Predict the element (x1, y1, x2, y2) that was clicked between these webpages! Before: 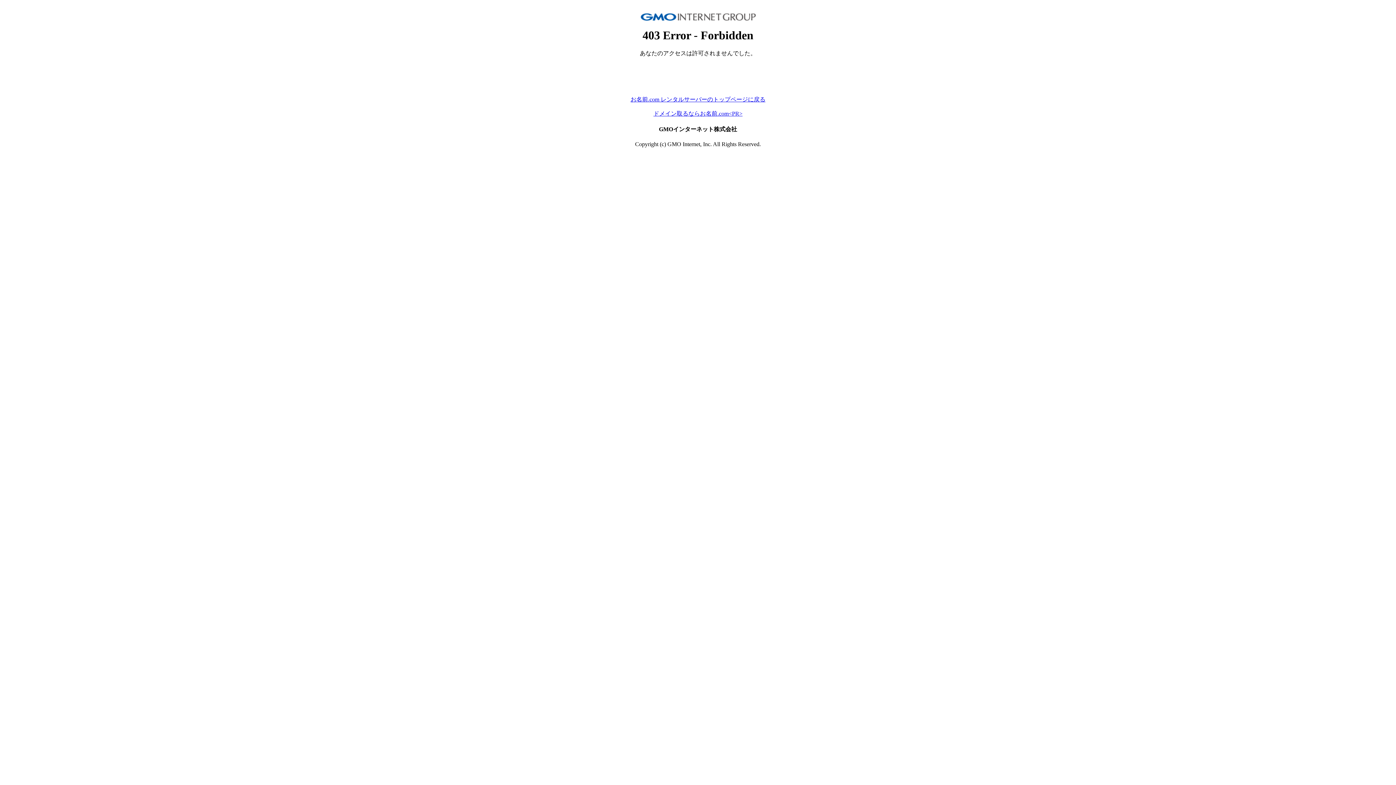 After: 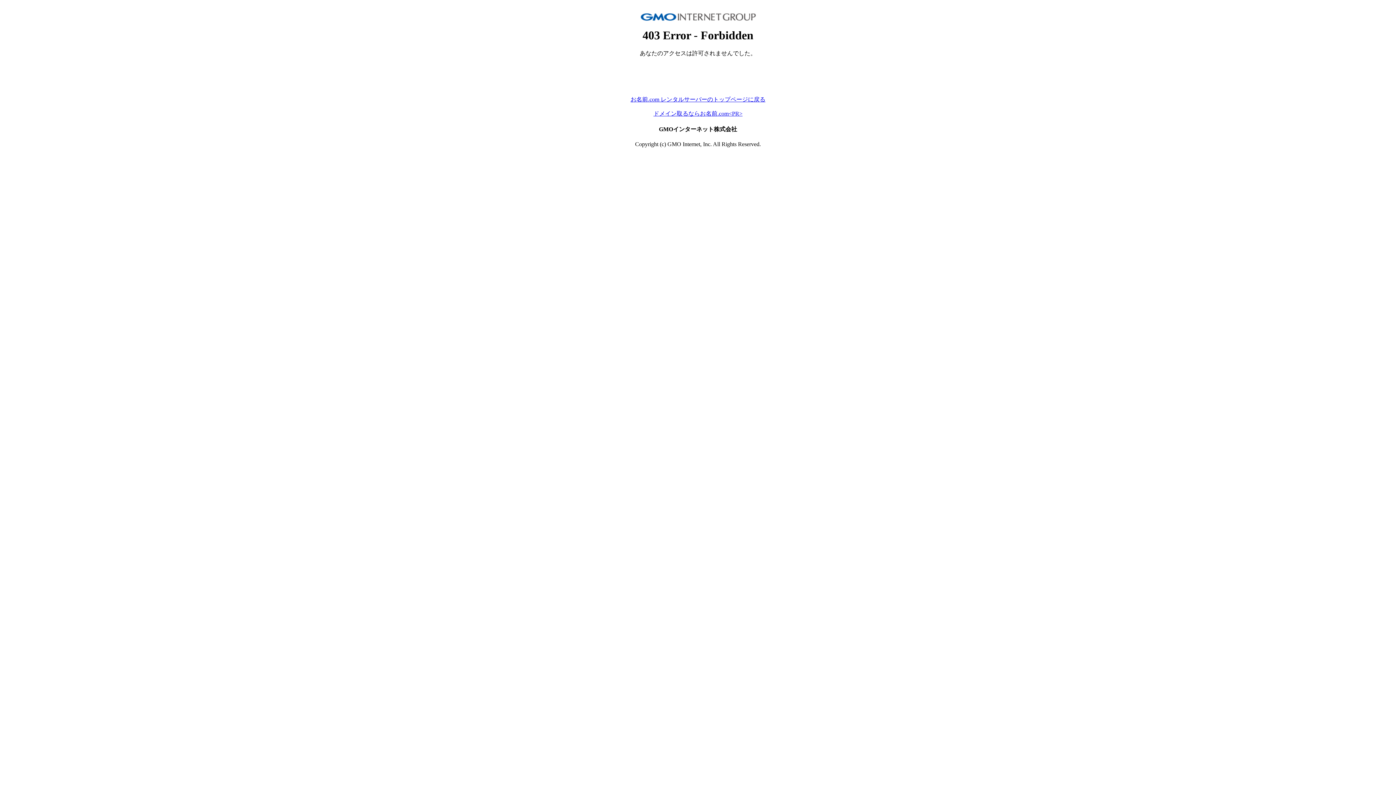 Action: label: ドメイン取るならお名前.com<PR> bbox: (653, 110, 742, 116)